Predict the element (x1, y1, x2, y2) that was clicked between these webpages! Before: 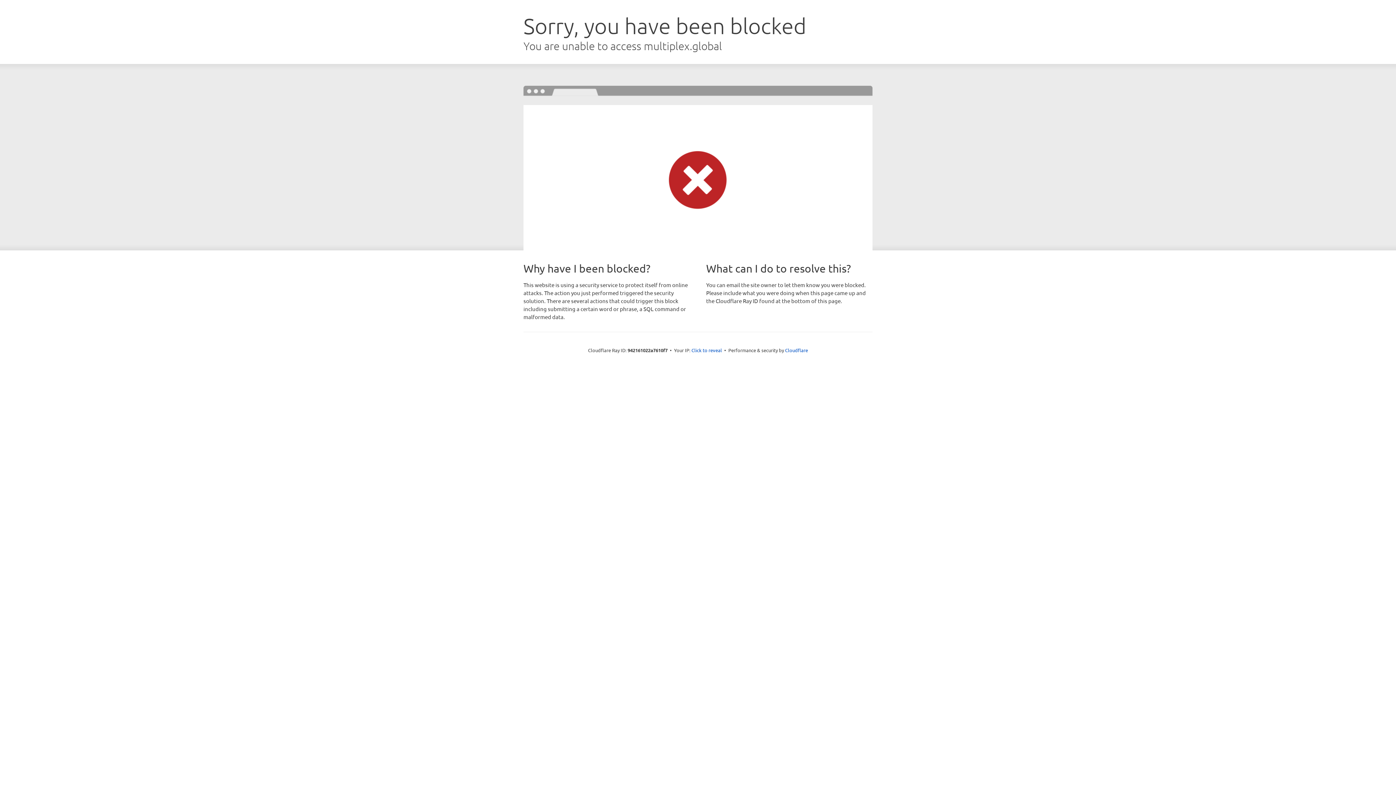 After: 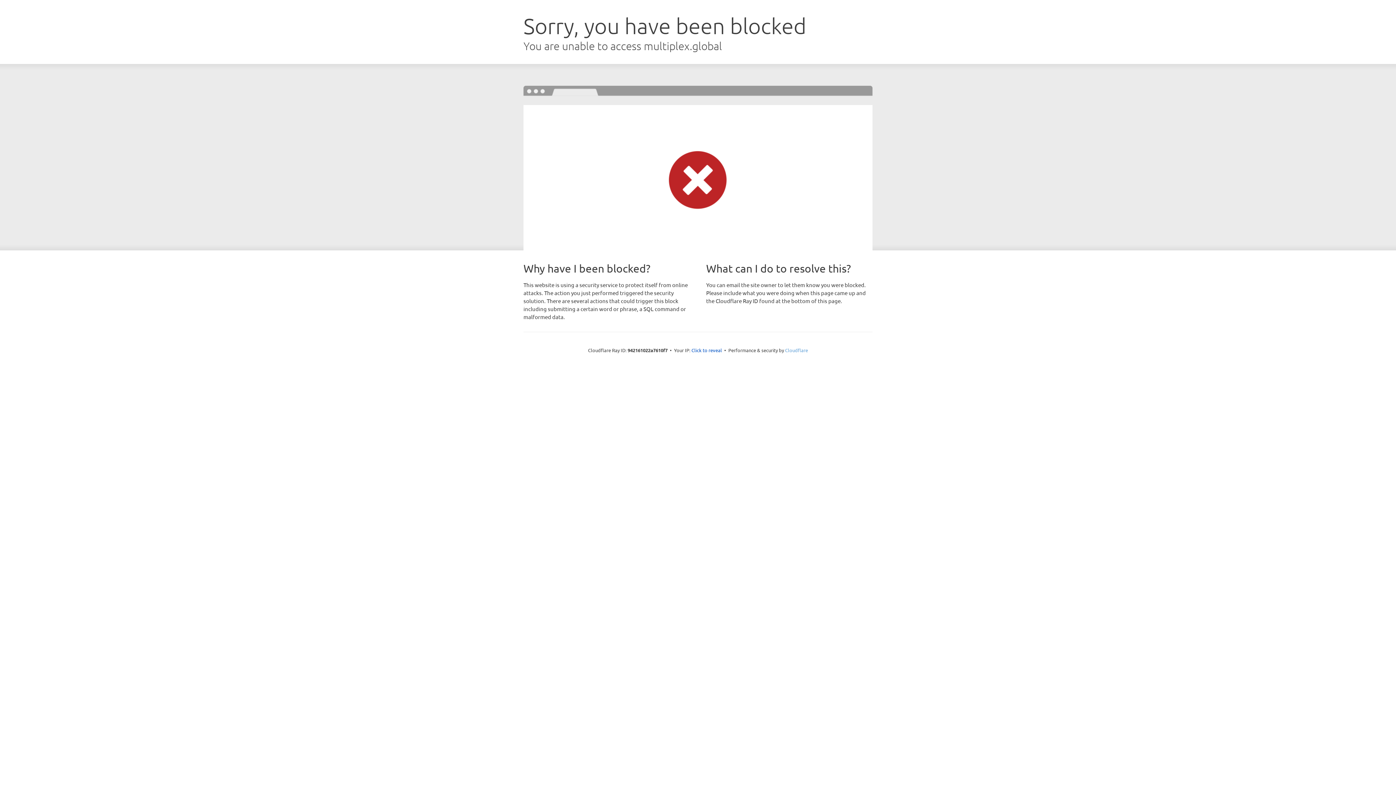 Action: bbox: (785, 347, 808, 353) label: Cloudflare